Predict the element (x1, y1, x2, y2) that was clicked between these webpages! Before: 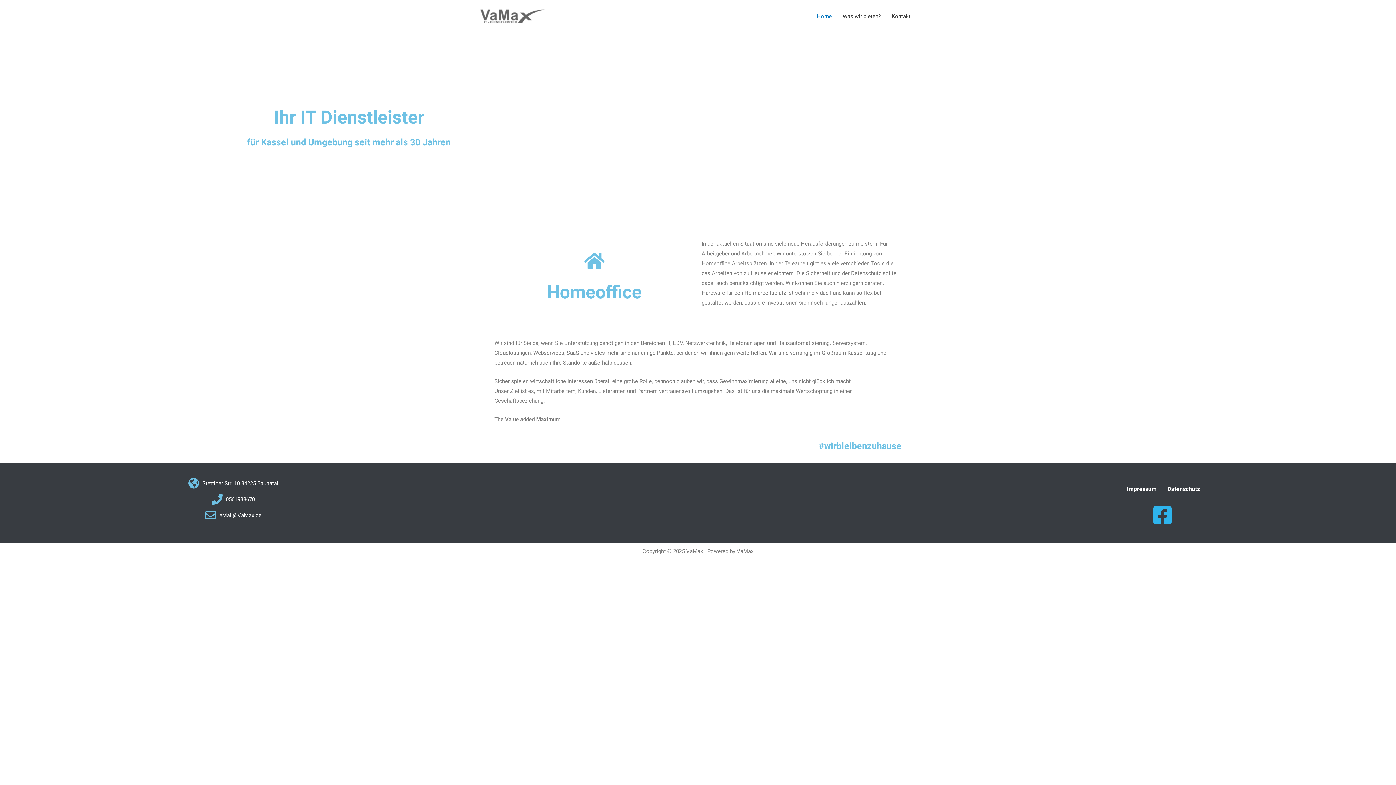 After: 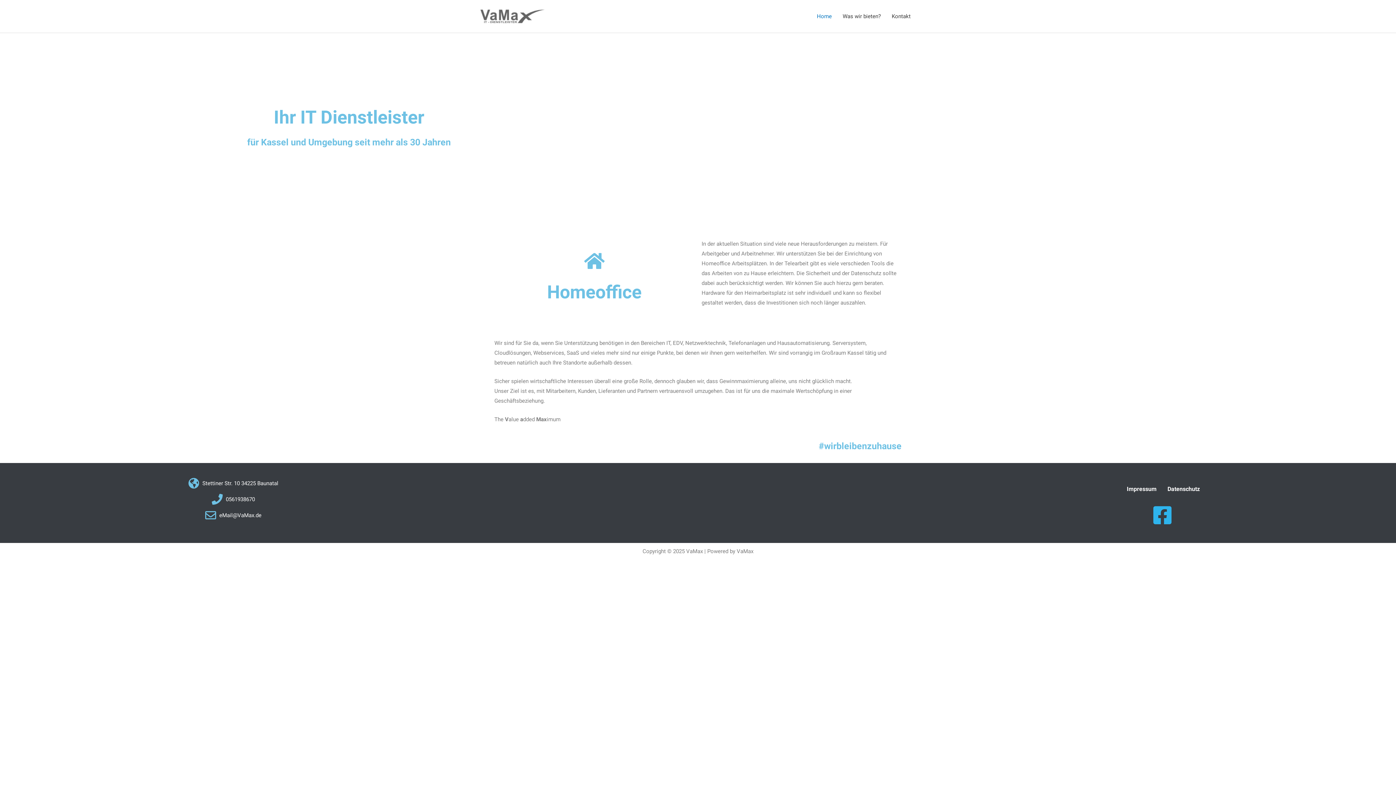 Action: label: 0561938670 bbox: (3, 494, 461, 505)